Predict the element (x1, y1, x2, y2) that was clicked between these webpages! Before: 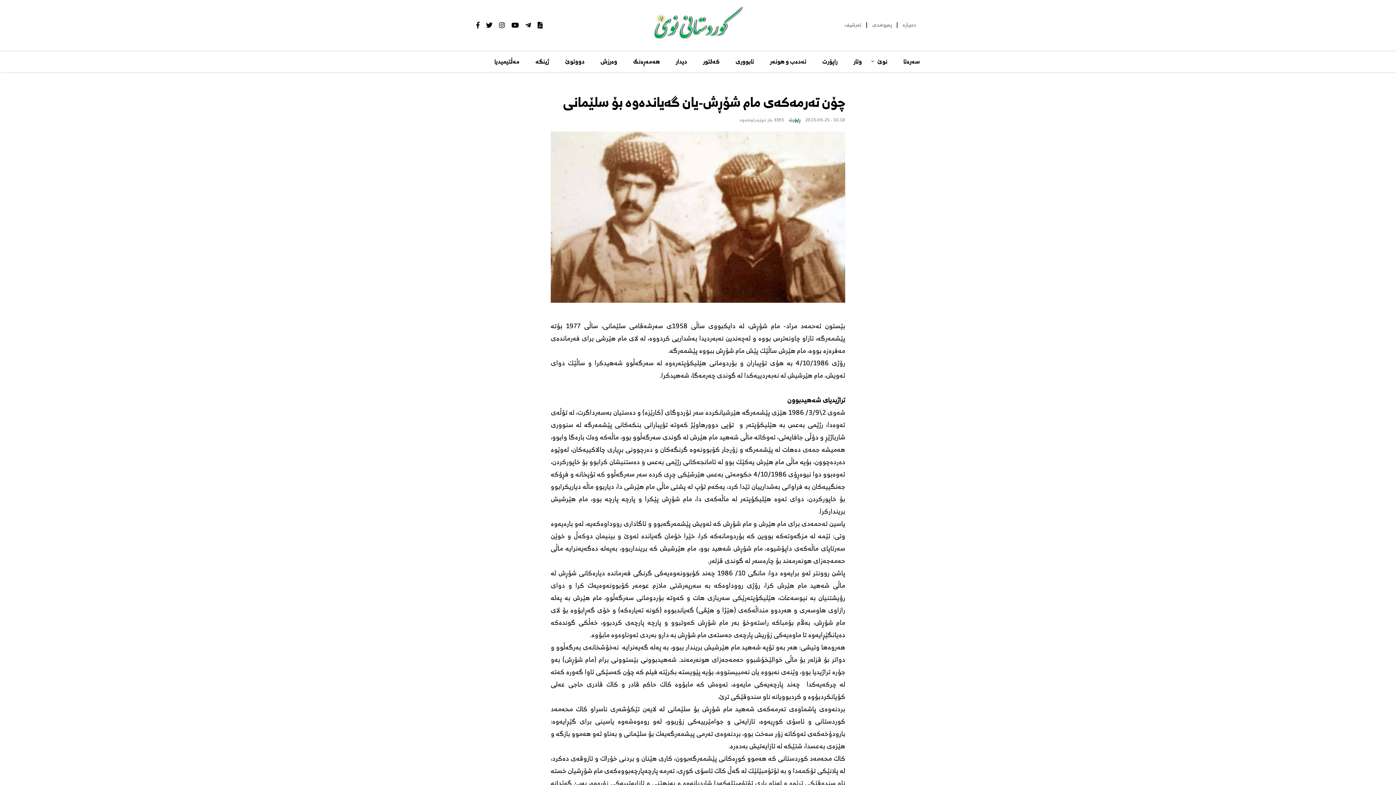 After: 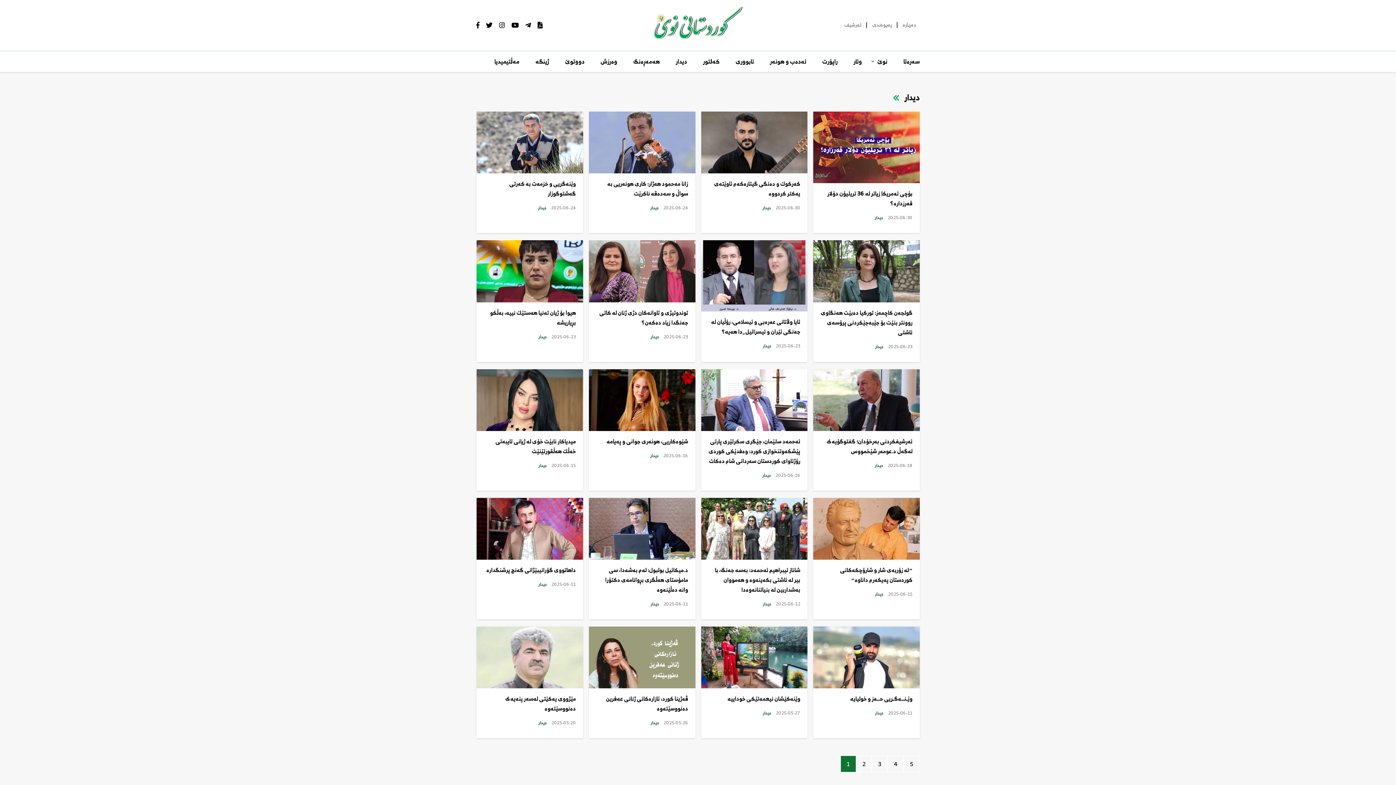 Action: bbox: (668, 51, 695, 71) label: دیدار